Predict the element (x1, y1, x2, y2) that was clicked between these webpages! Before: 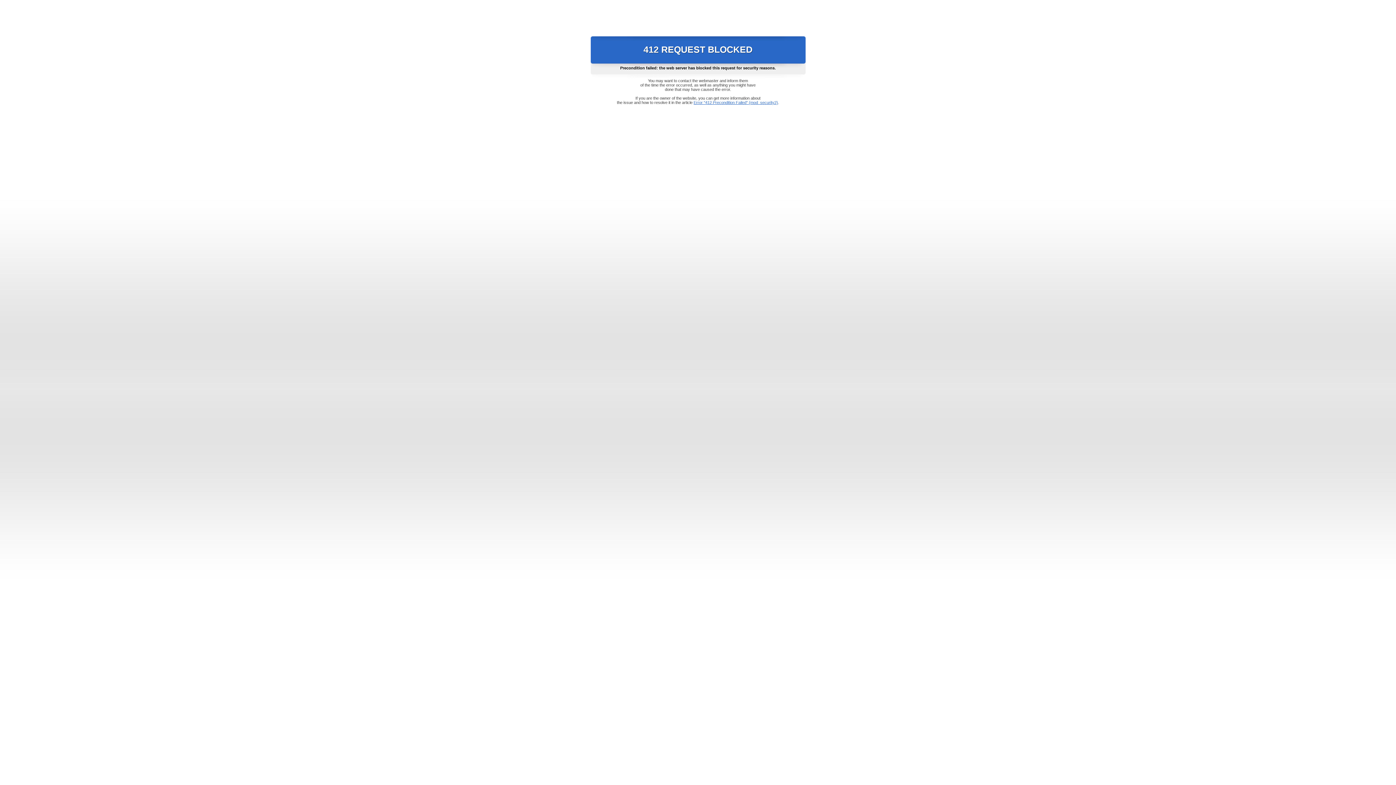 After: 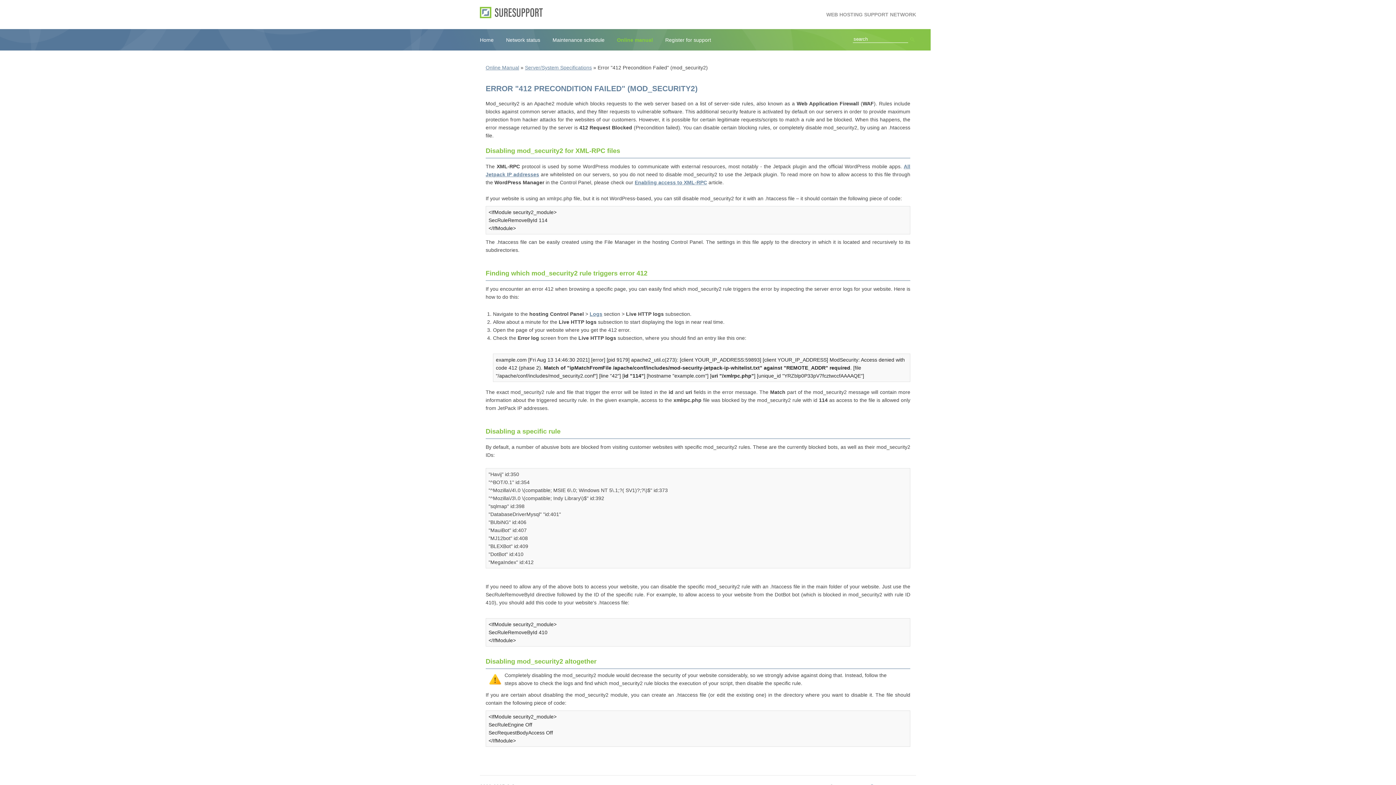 Action: label: Error "412 Precondition Failed" (mod_security2) bbox: (693, 100, 778, 104)